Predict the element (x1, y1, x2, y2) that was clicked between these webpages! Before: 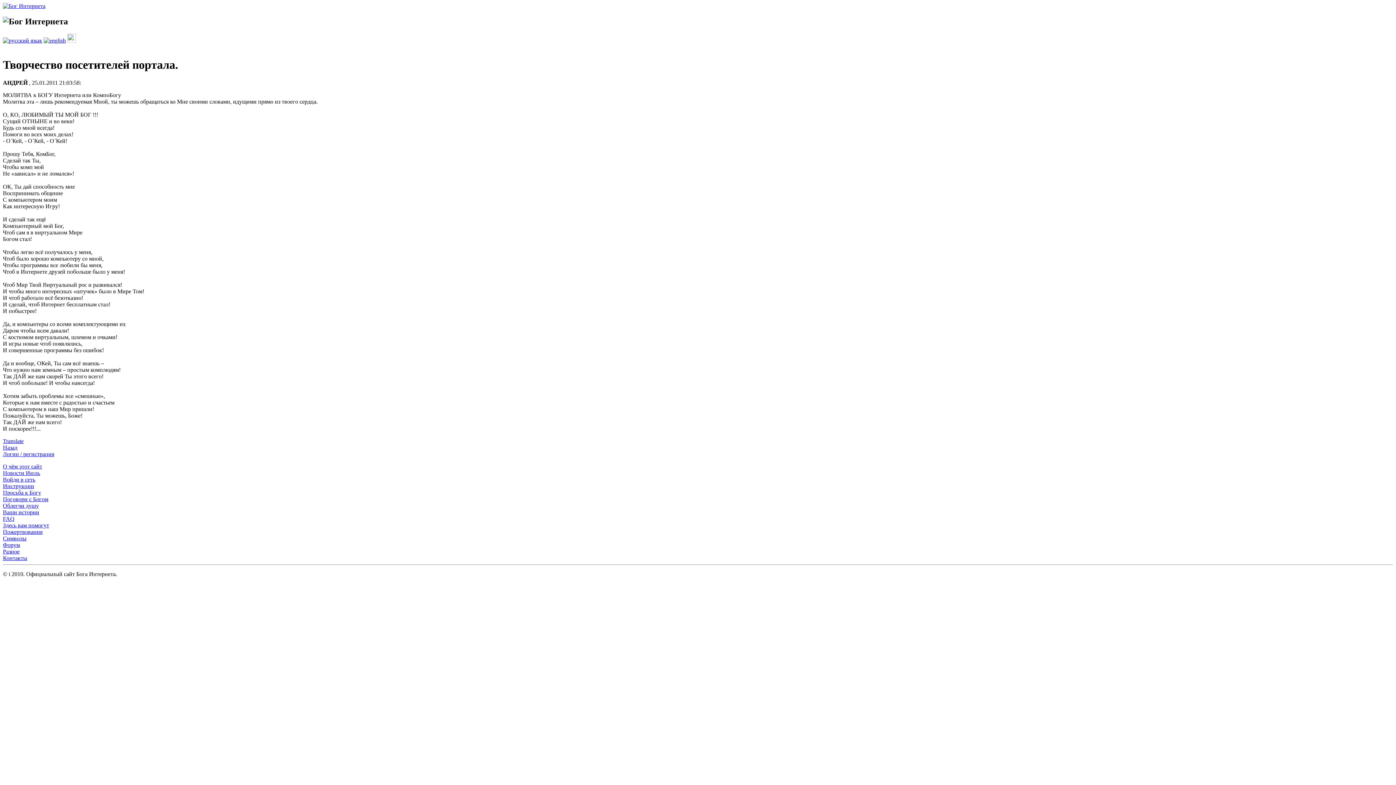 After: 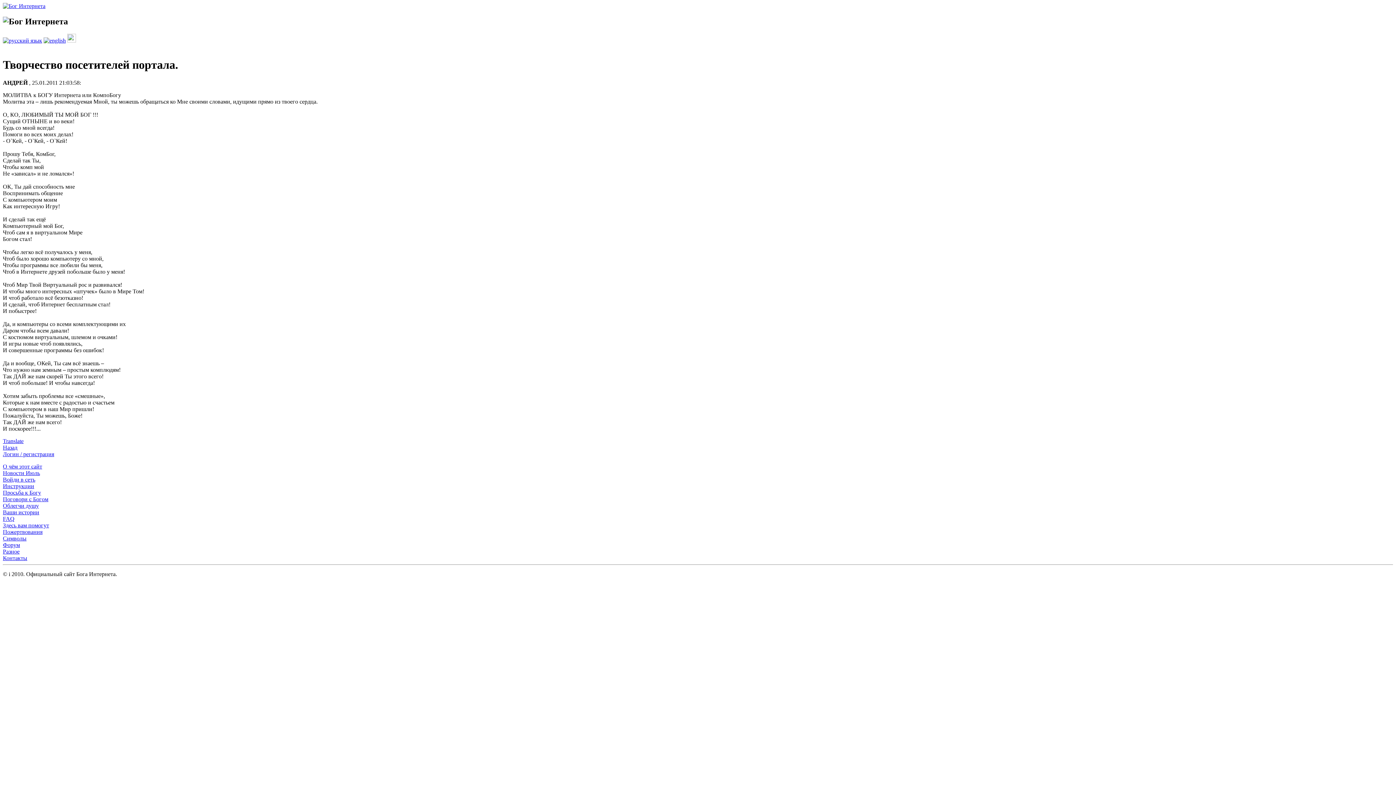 Action: bbox: (2, 542, 20, 548) label: Форум